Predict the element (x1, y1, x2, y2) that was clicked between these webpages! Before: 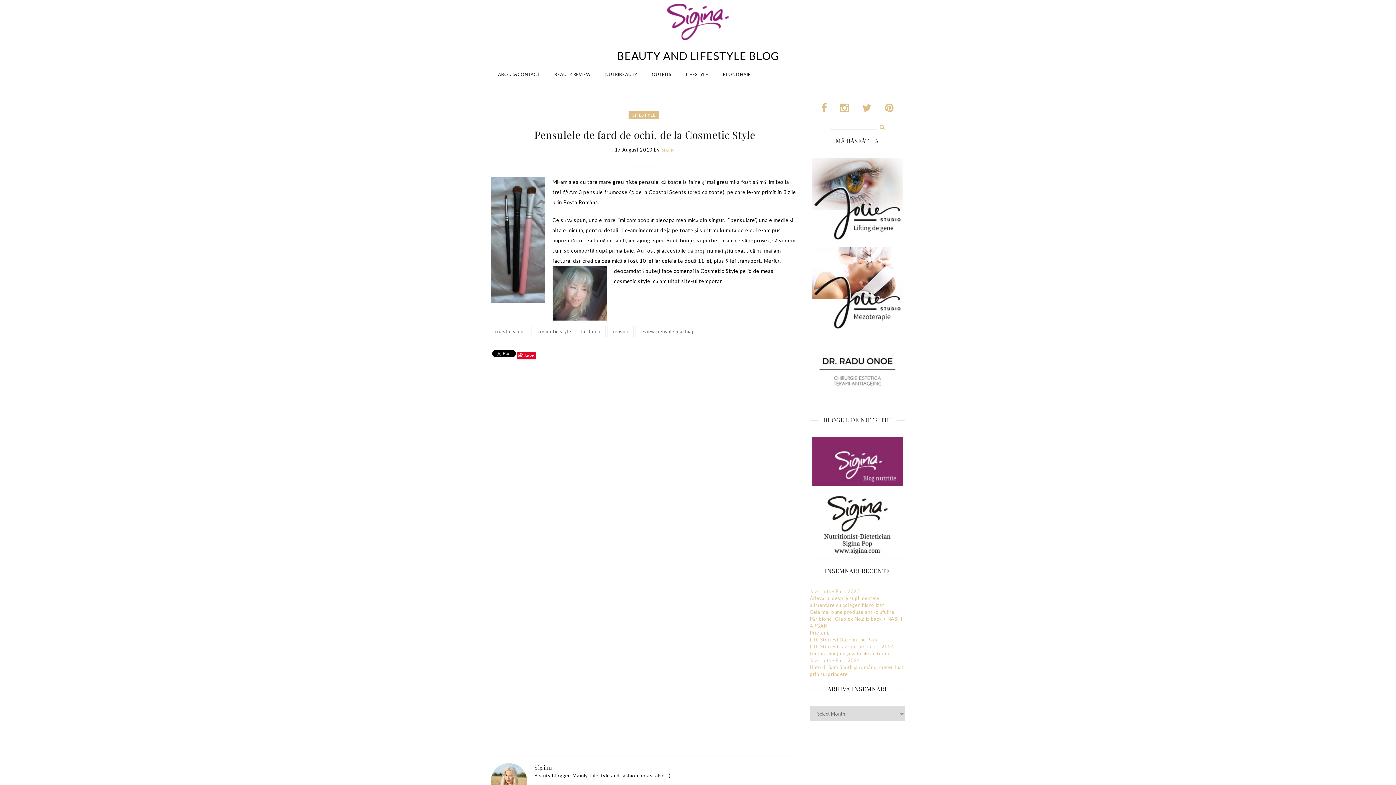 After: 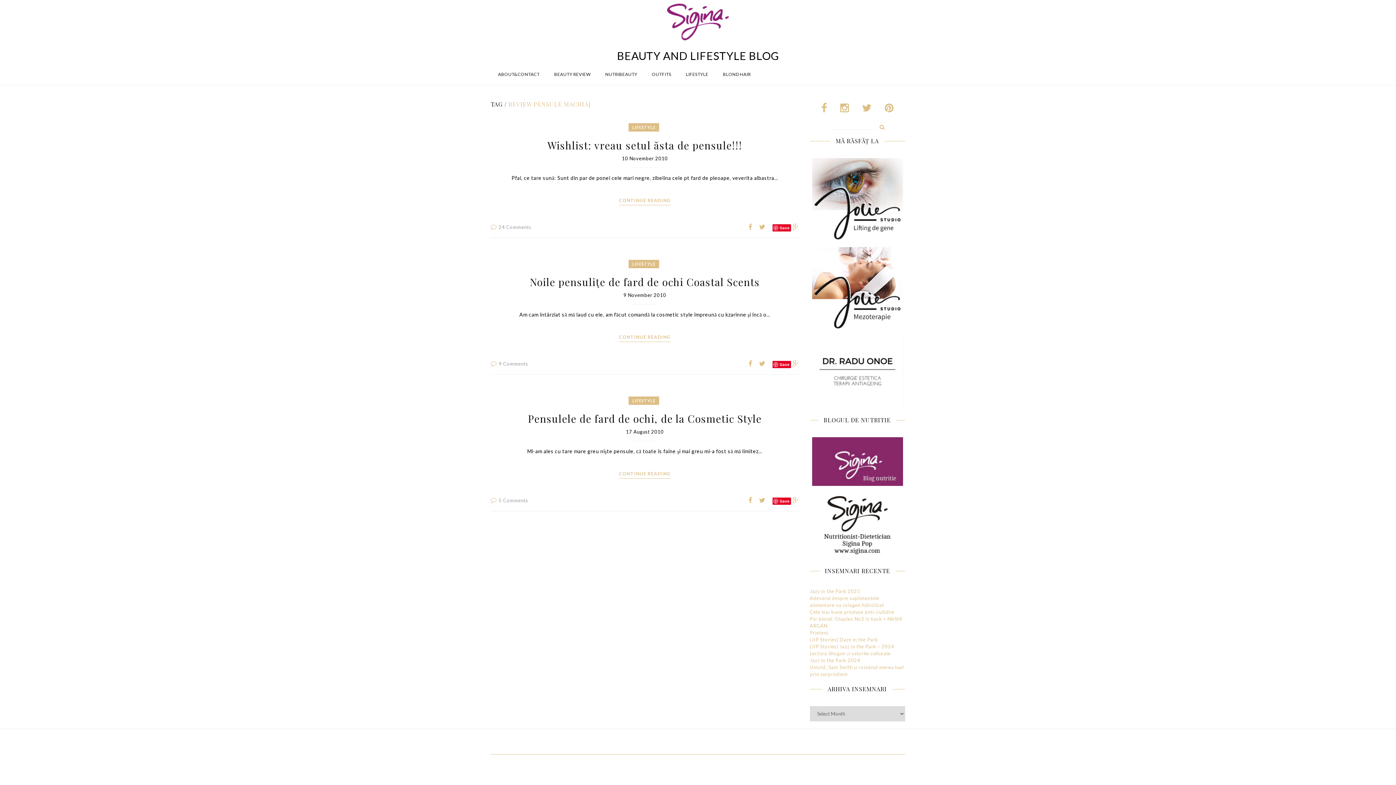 Action: bbox: (635, 326, 697, 337) label: review pensule machiaj